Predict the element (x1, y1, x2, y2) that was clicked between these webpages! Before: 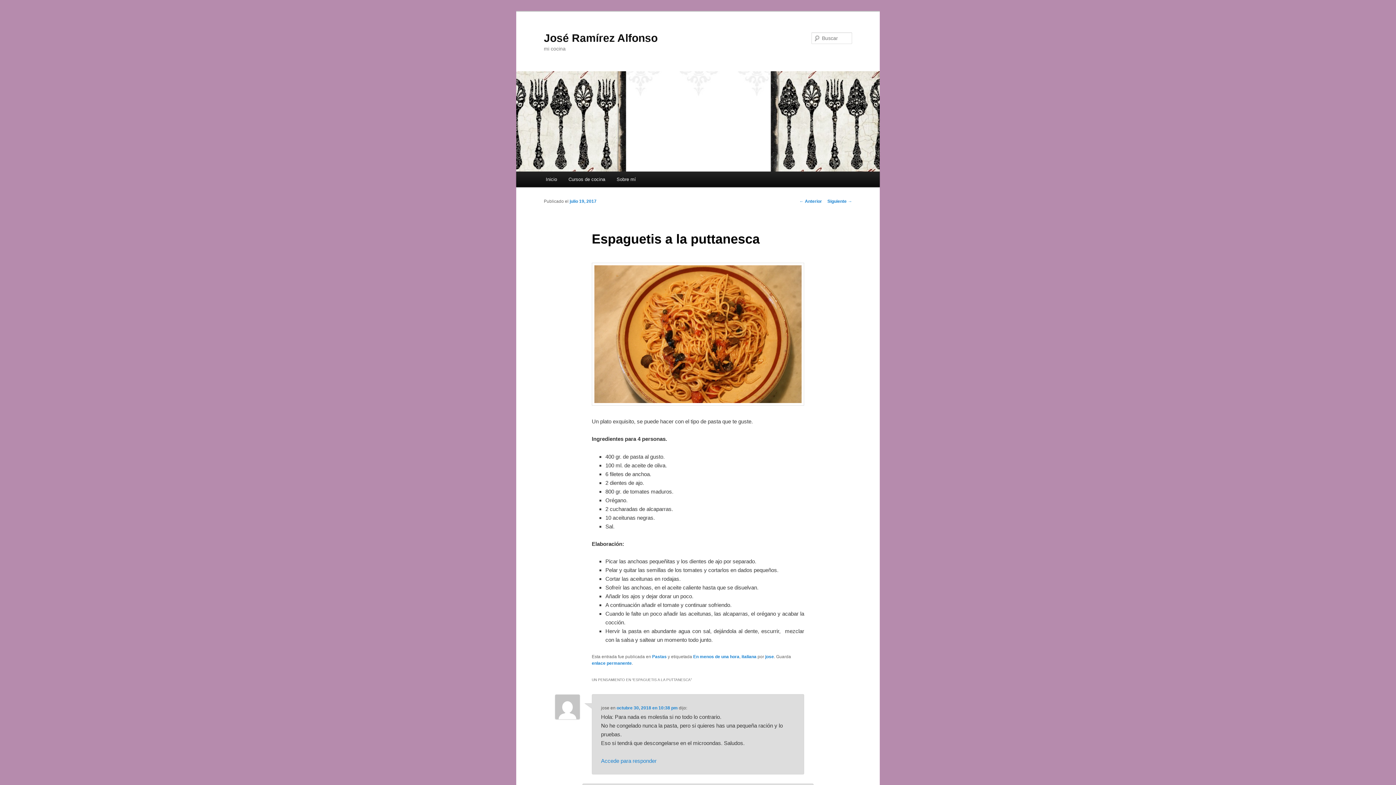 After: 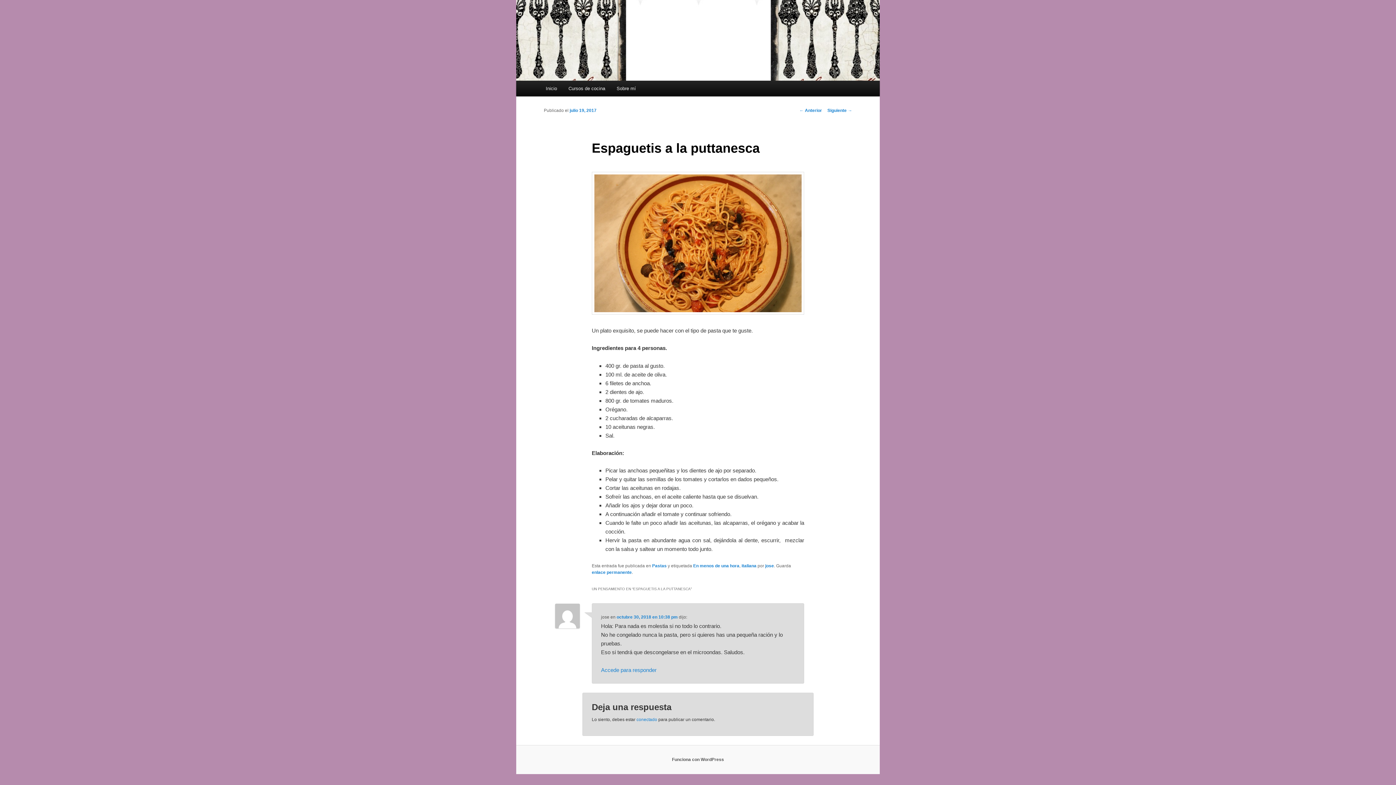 Action: bbox: (616, 705, 677, 711) label: octubre 30, 2018 en 10:38 pm